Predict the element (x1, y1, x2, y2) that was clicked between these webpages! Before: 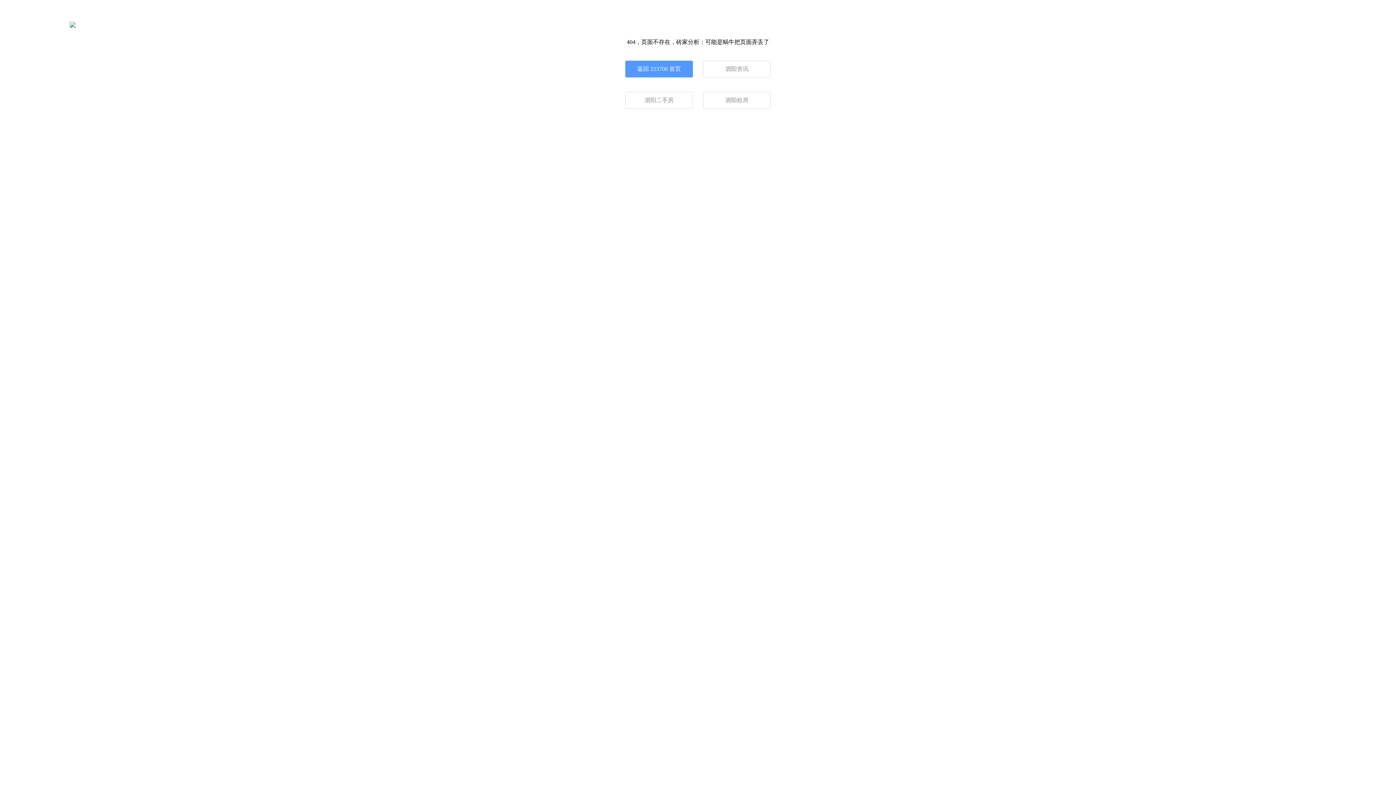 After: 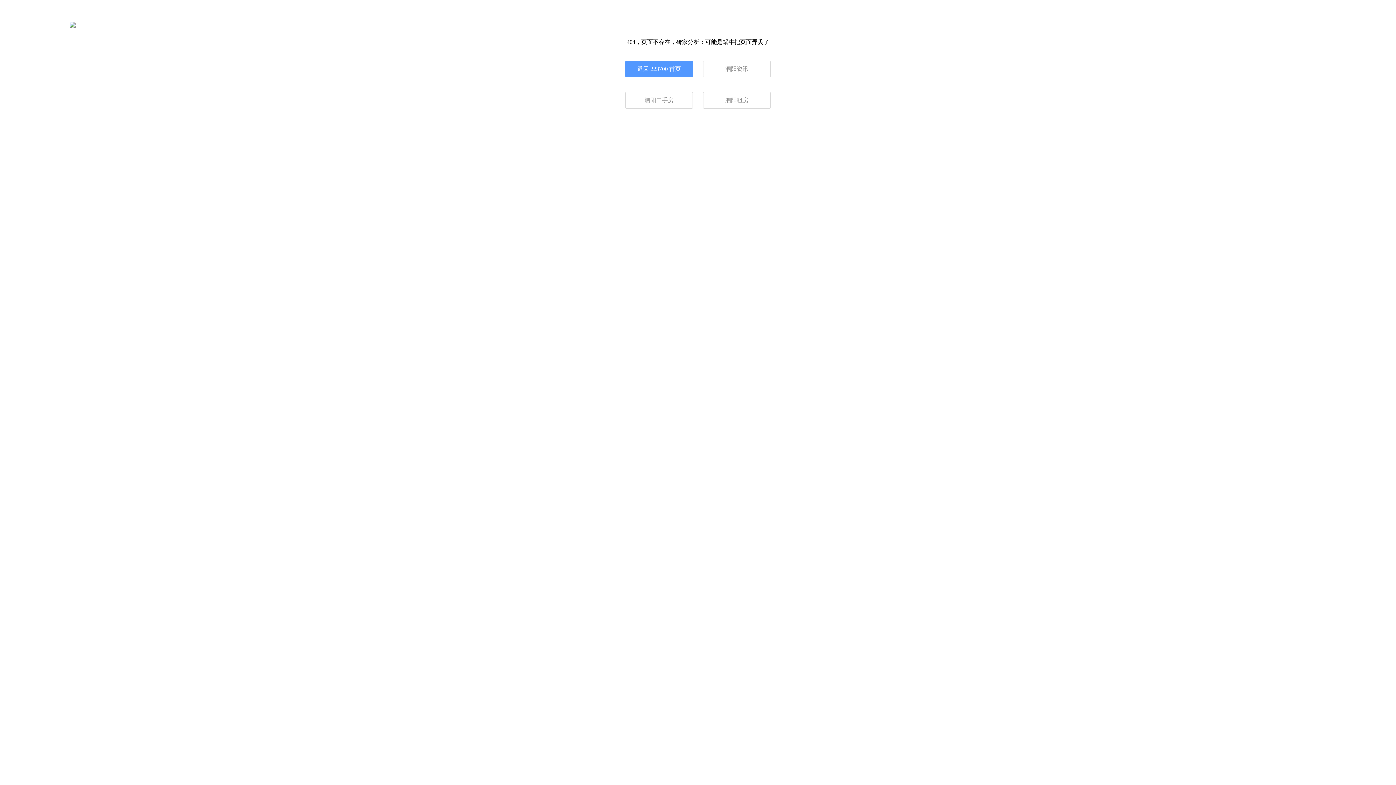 Action: label: 泗阳租房 bbox: (703, 92, 770, 108)